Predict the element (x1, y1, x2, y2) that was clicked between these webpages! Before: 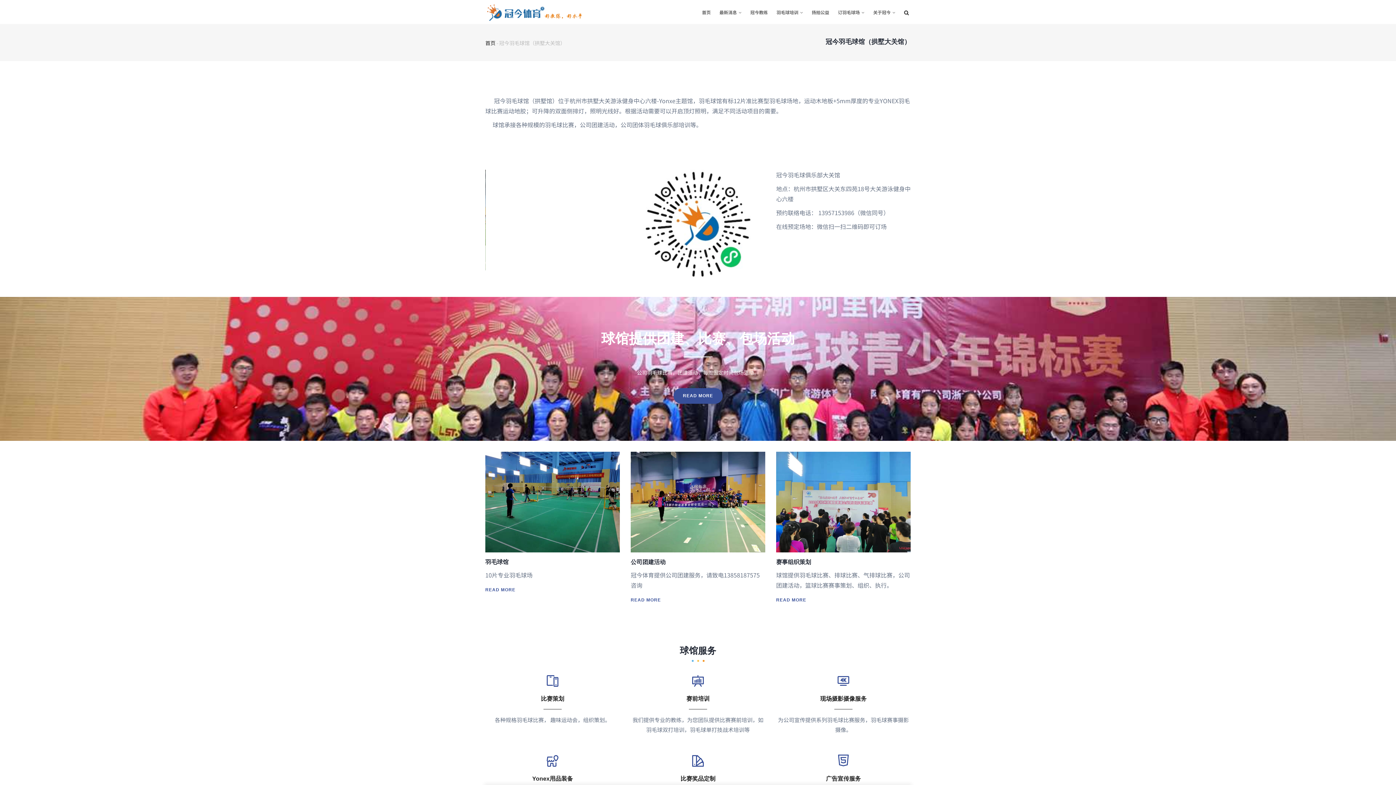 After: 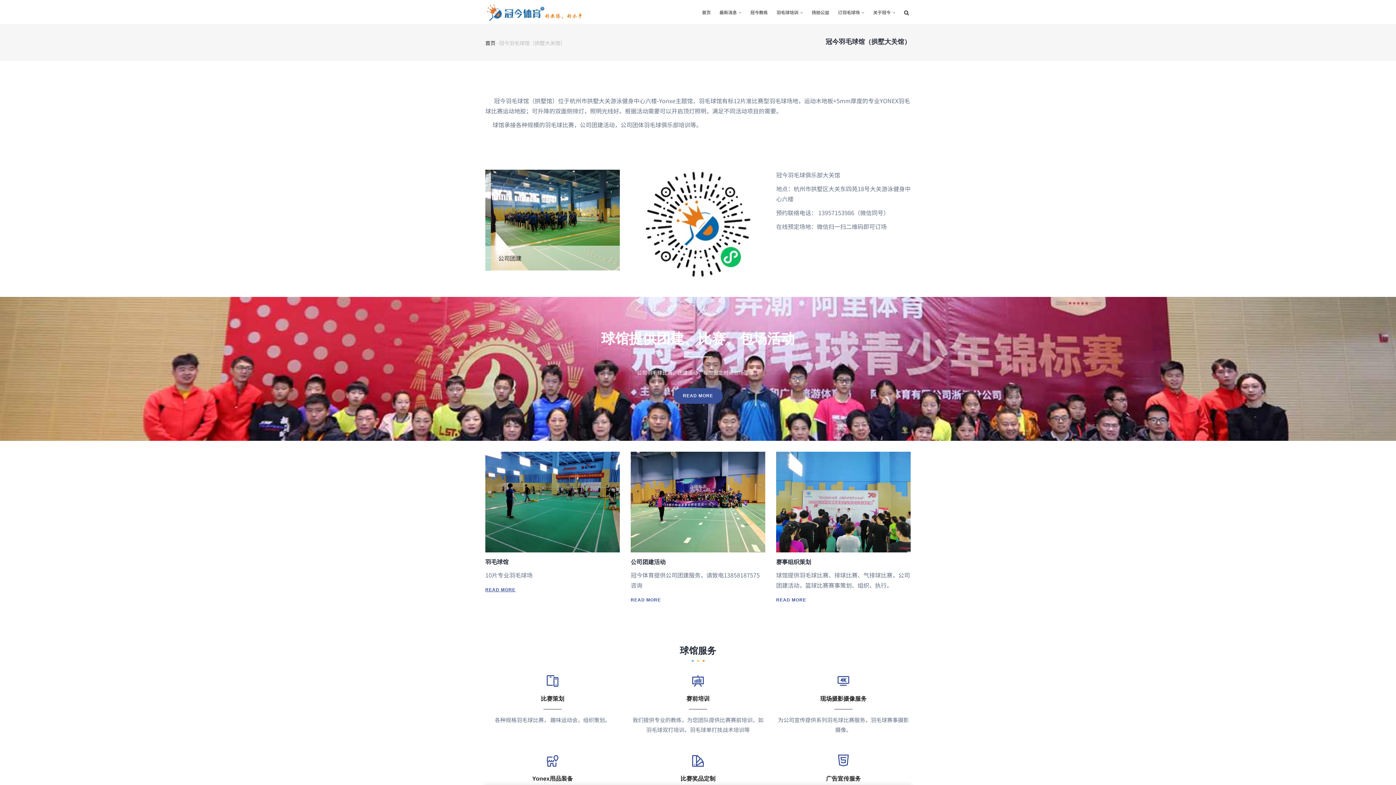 Action: bbox: (485, 587, 515, 592) label: READ MORE